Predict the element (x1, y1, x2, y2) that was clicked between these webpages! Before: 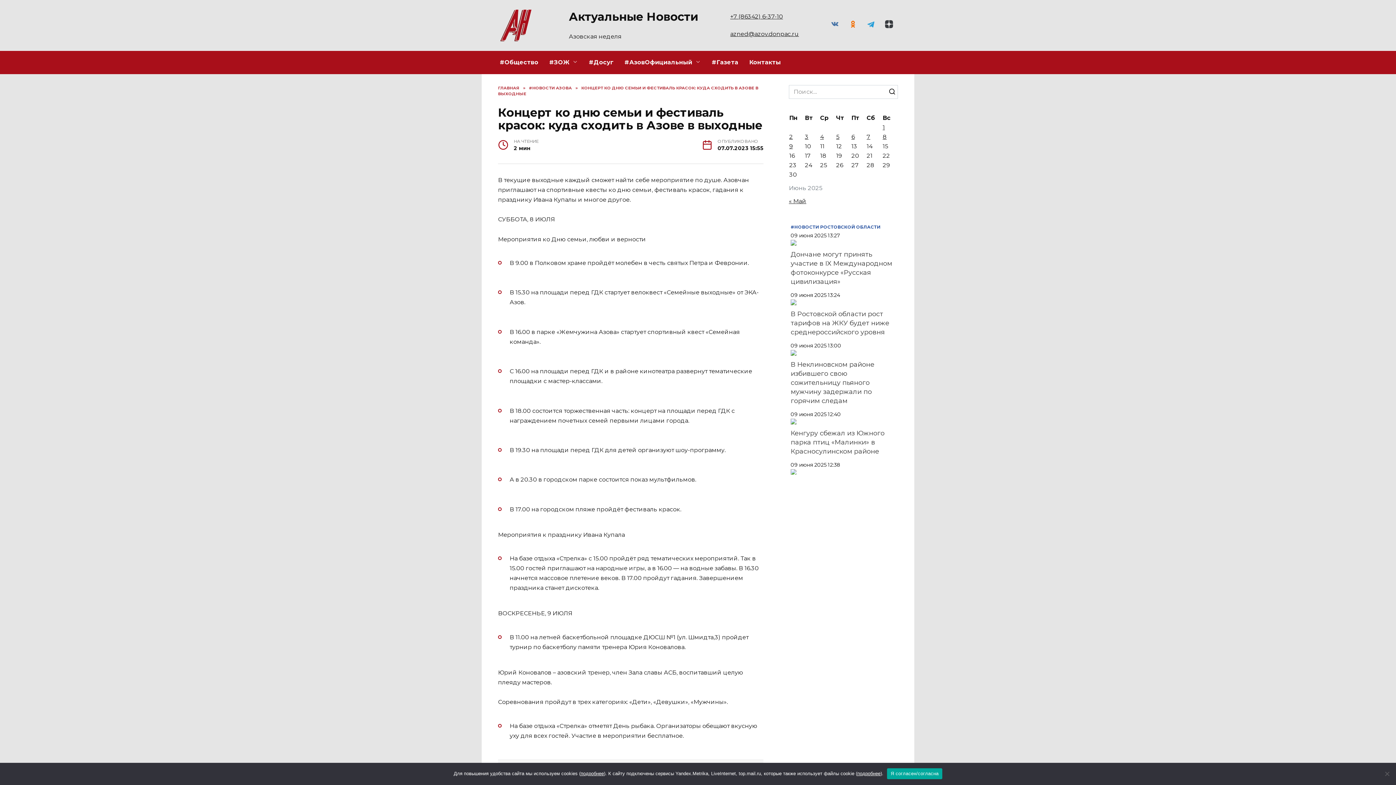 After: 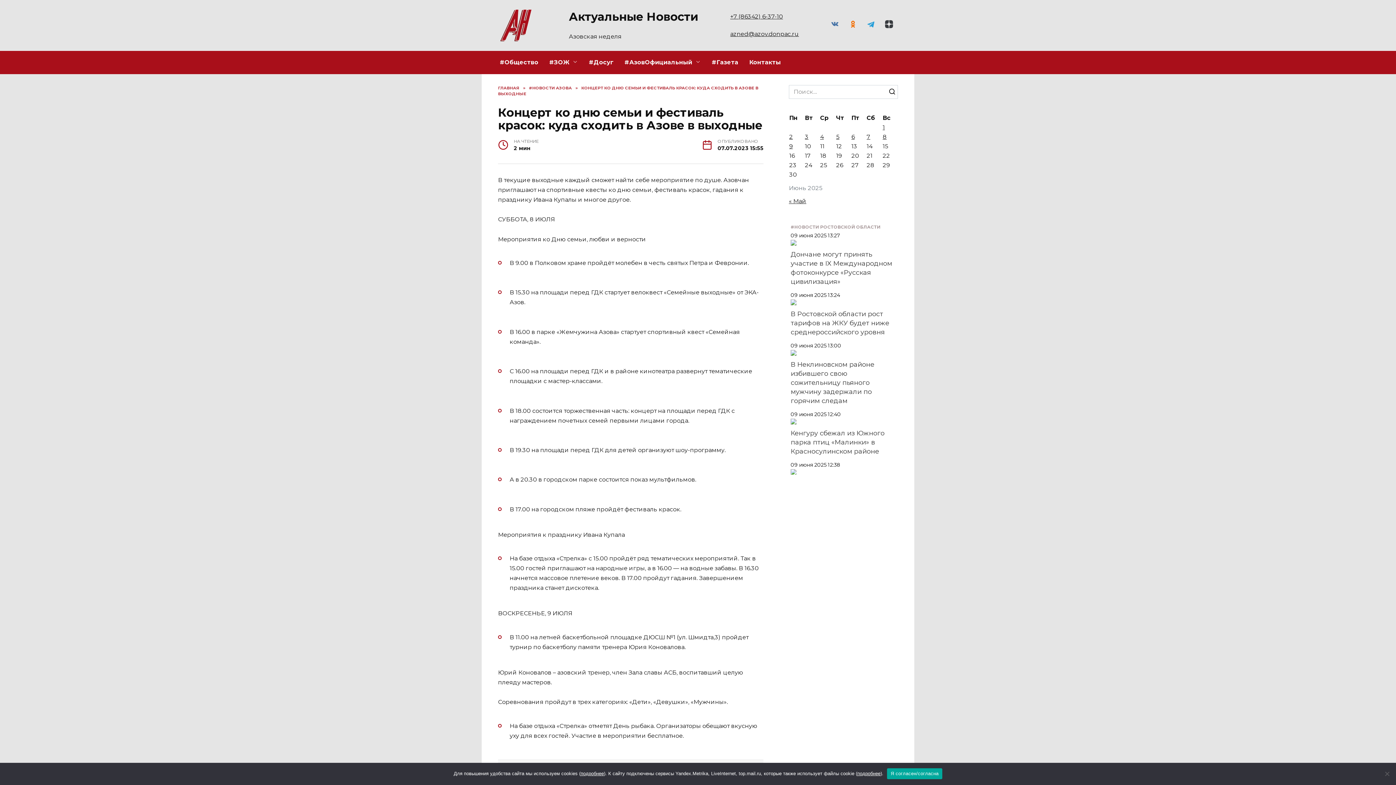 Action: bbox: (790, 224, 880, 229) label: #НОВОСТИ РОСТОВСКОЙ ОБЛАСТИ